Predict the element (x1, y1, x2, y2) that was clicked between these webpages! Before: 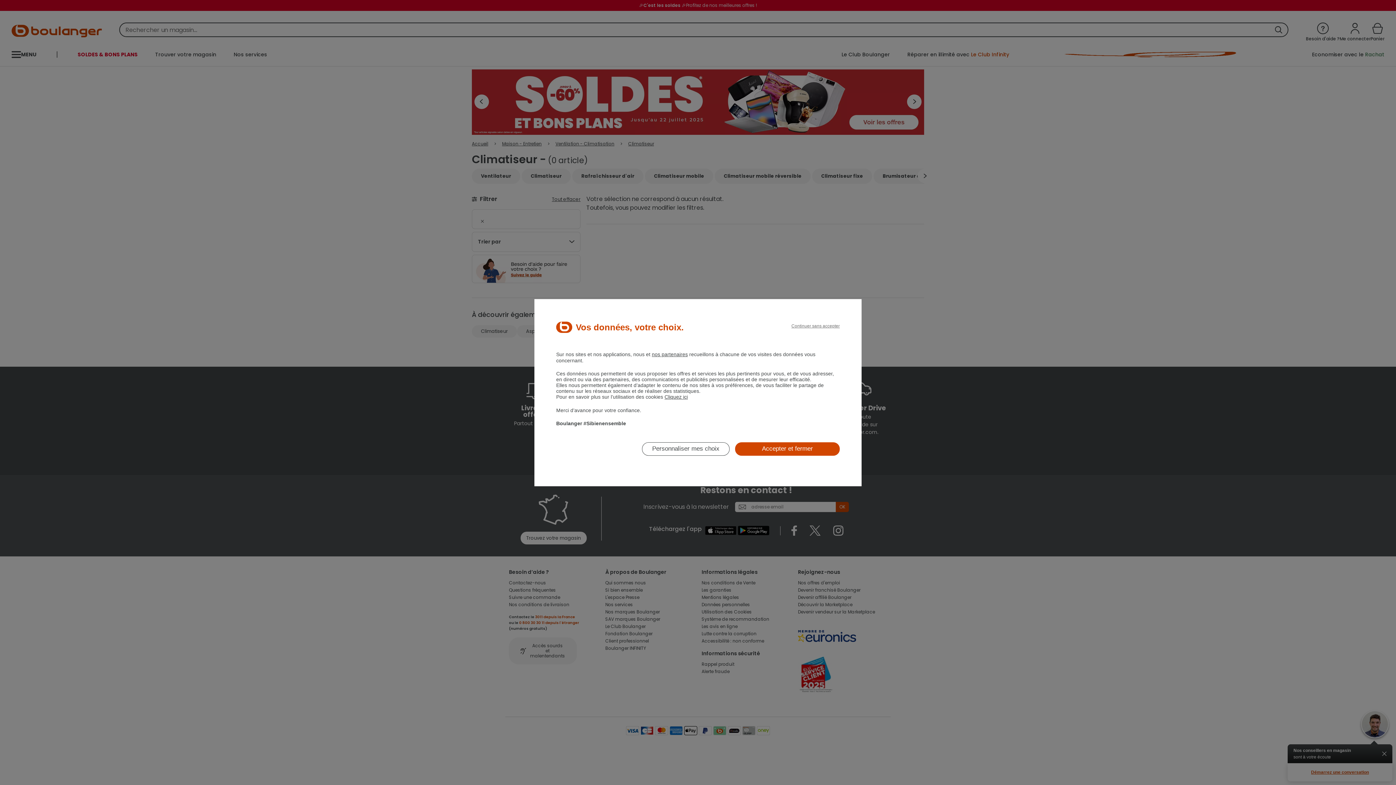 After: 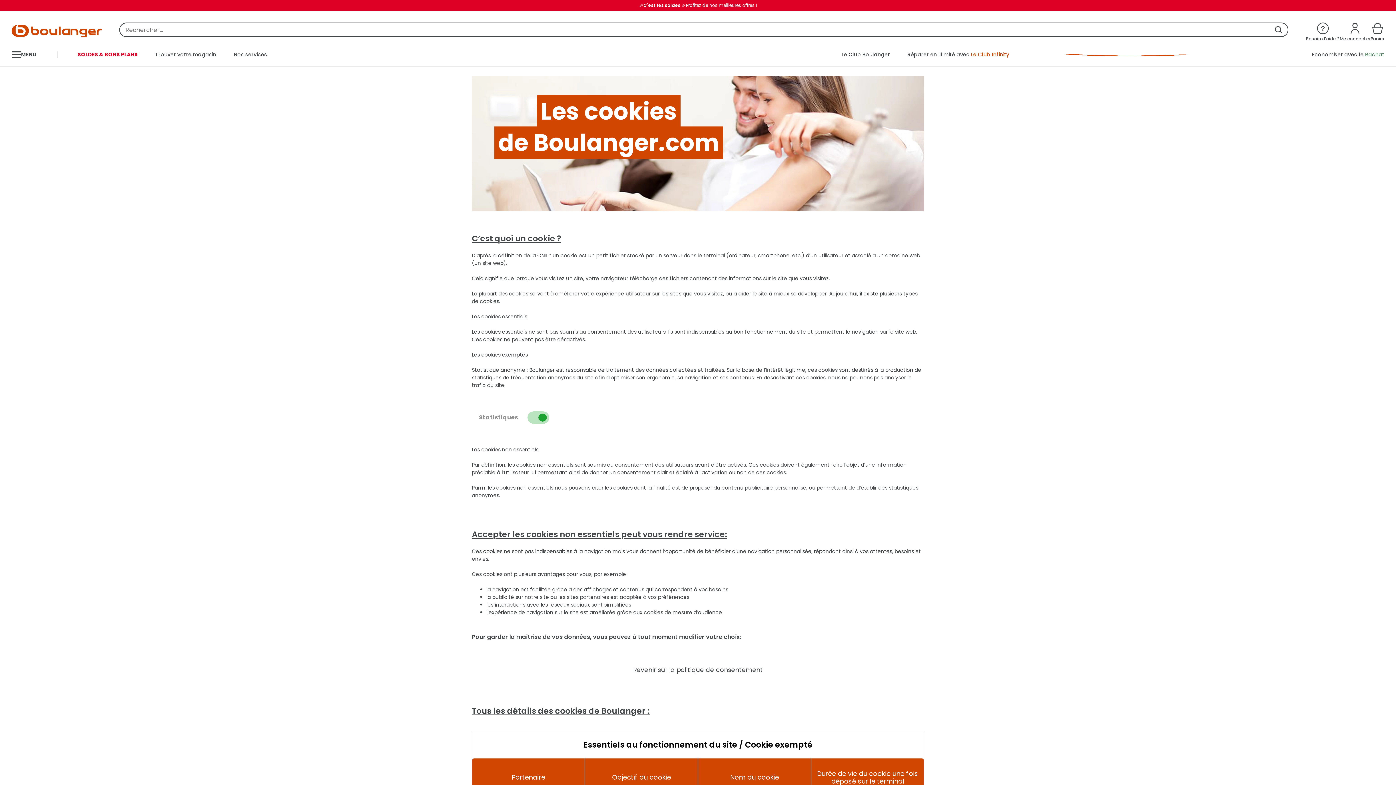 Action: label: nos partenaires bbox: (652, 351, 688, 357)